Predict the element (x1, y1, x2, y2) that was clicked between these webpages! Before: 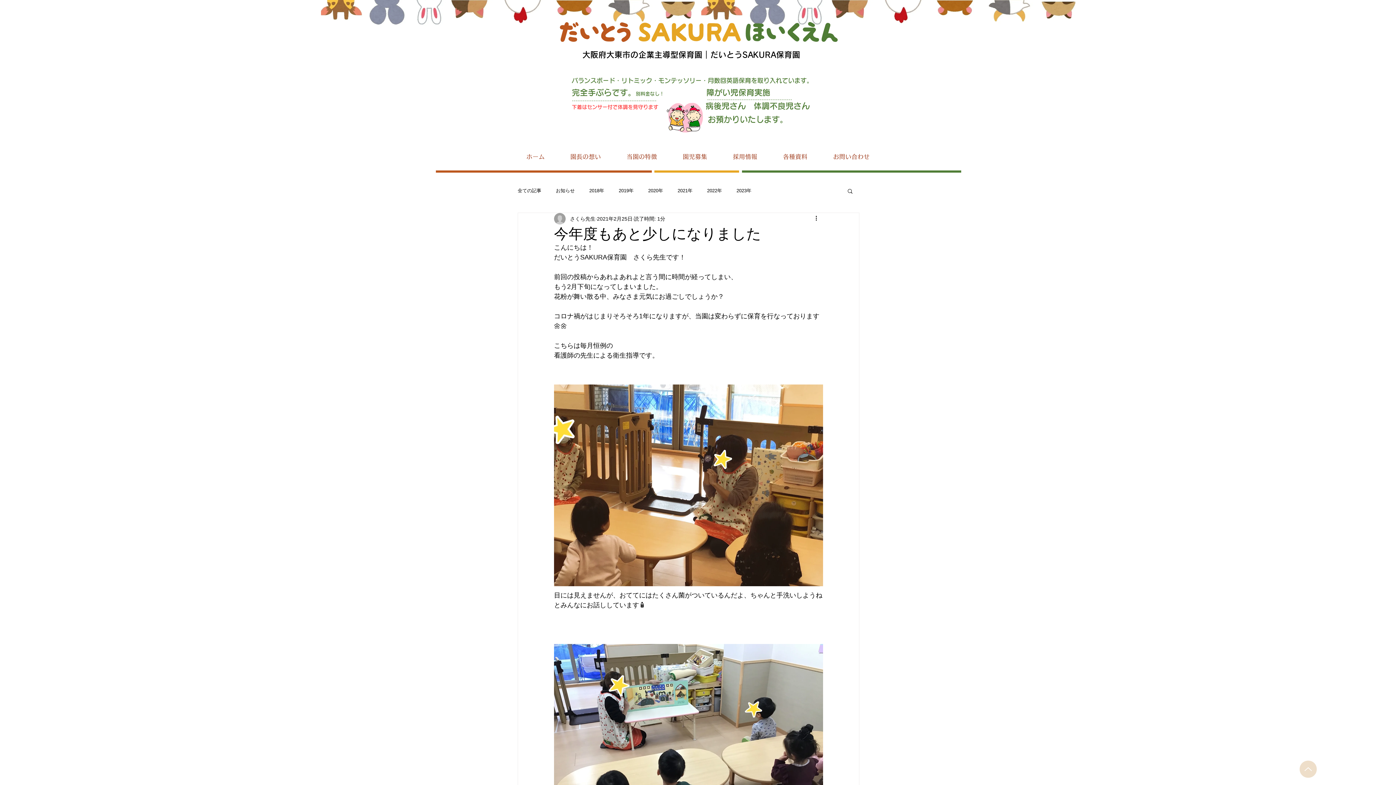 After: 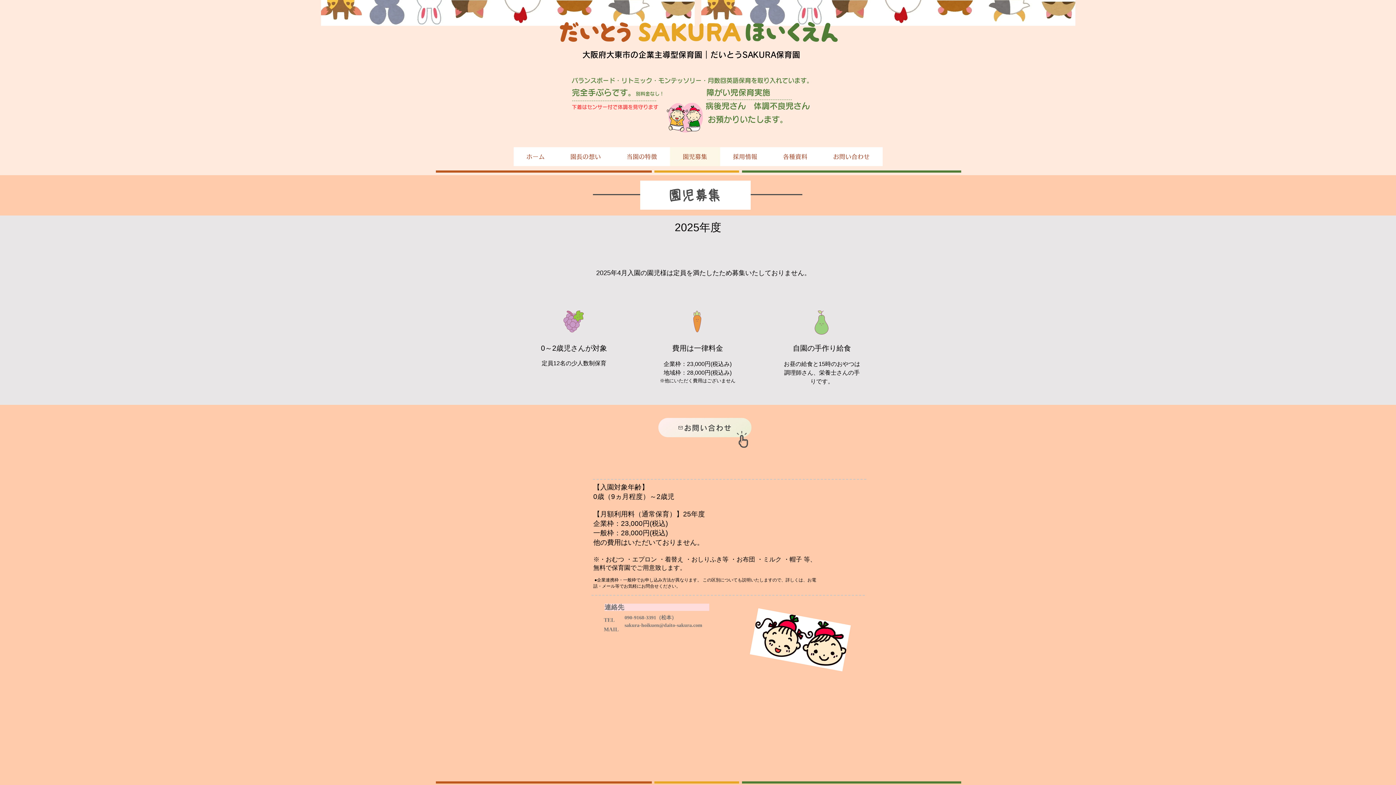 Action: label: 園児募集 bbox: (670, 147, 720, 166)